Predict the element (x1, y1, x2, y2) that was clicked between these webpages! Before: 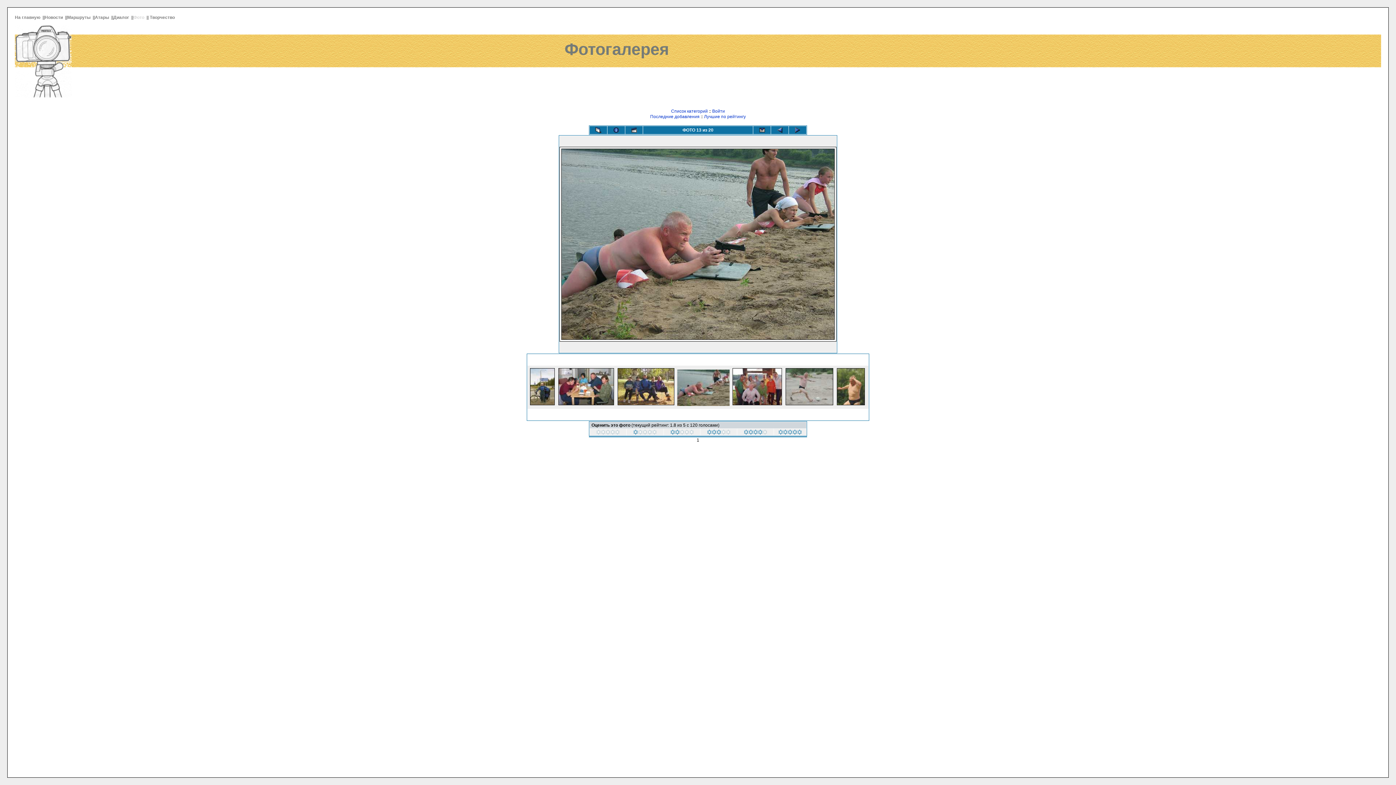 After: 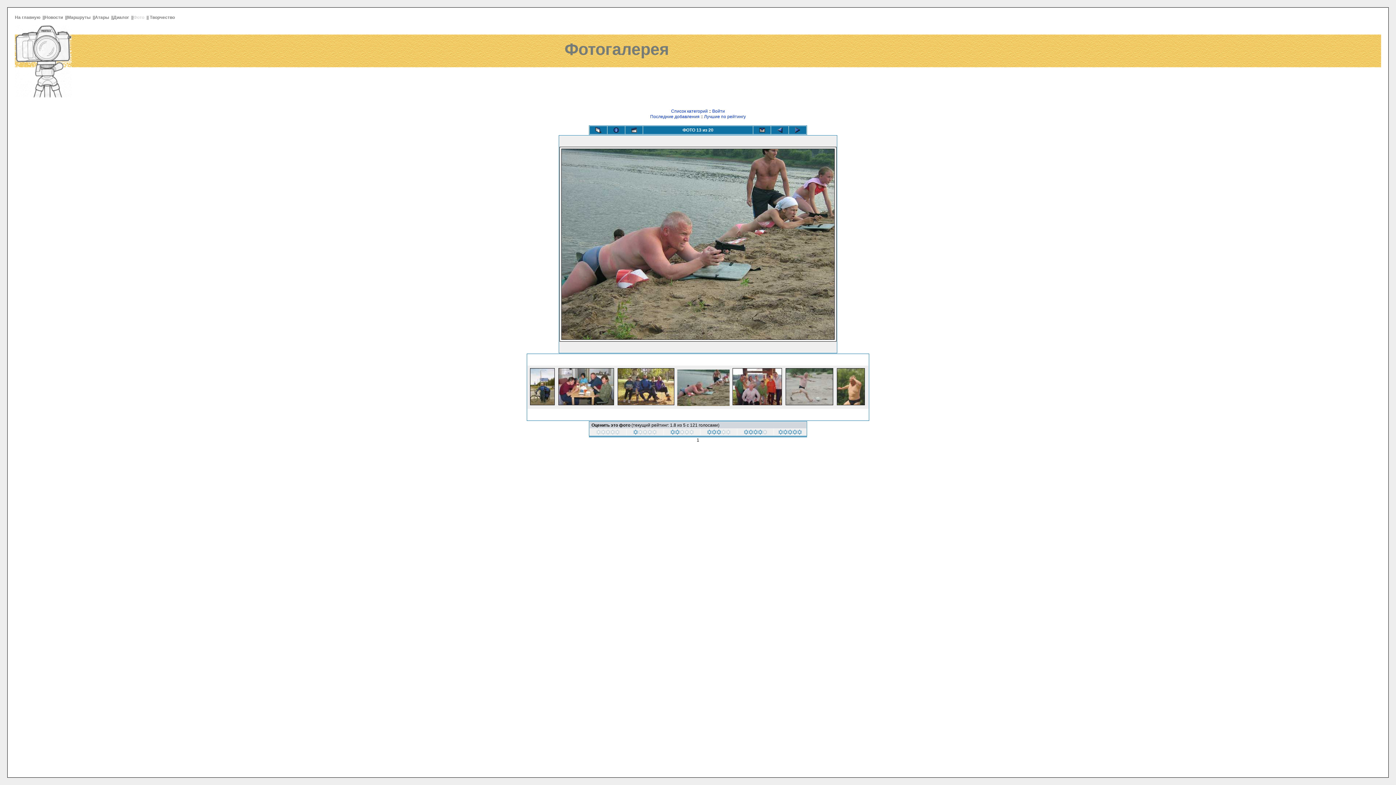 Action: bbox: (778, 430, 802, 436) label: 
